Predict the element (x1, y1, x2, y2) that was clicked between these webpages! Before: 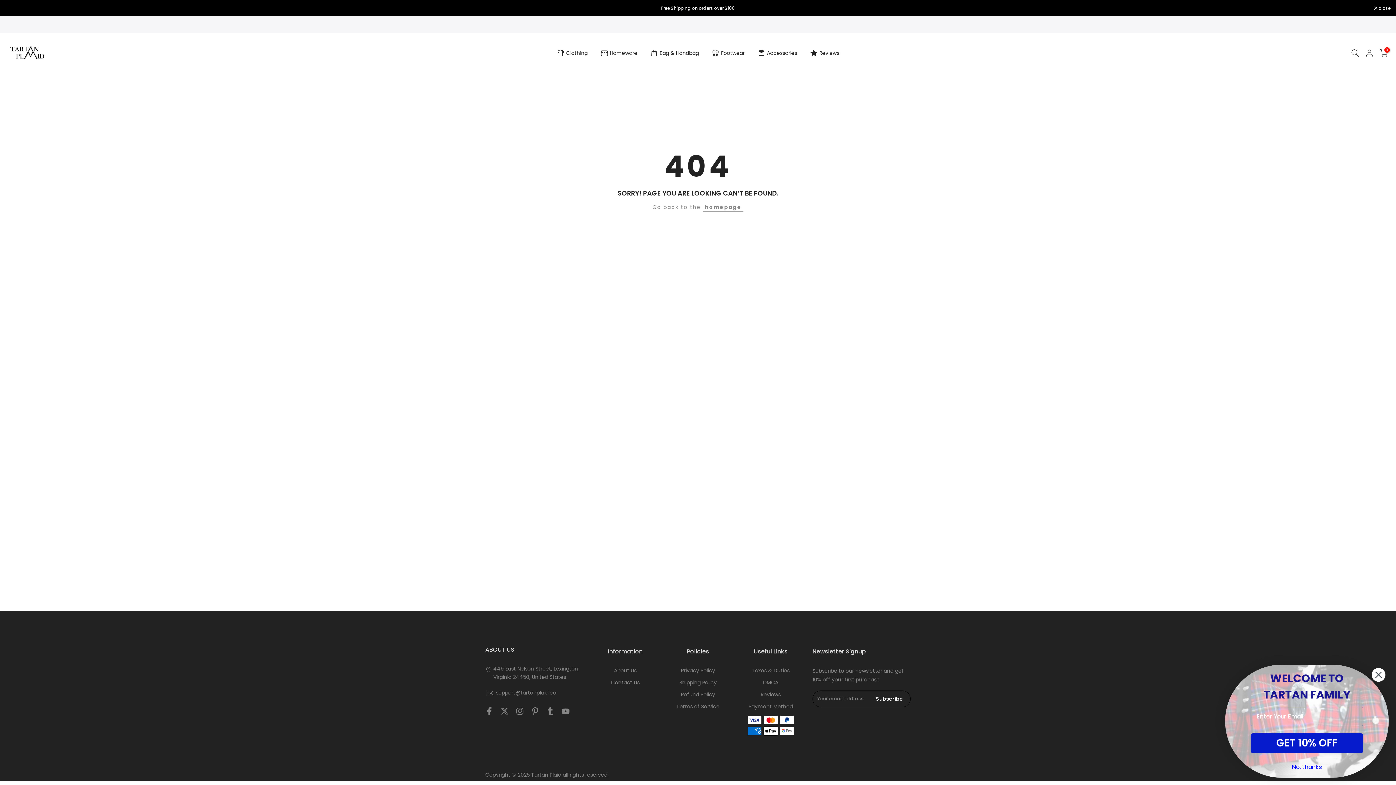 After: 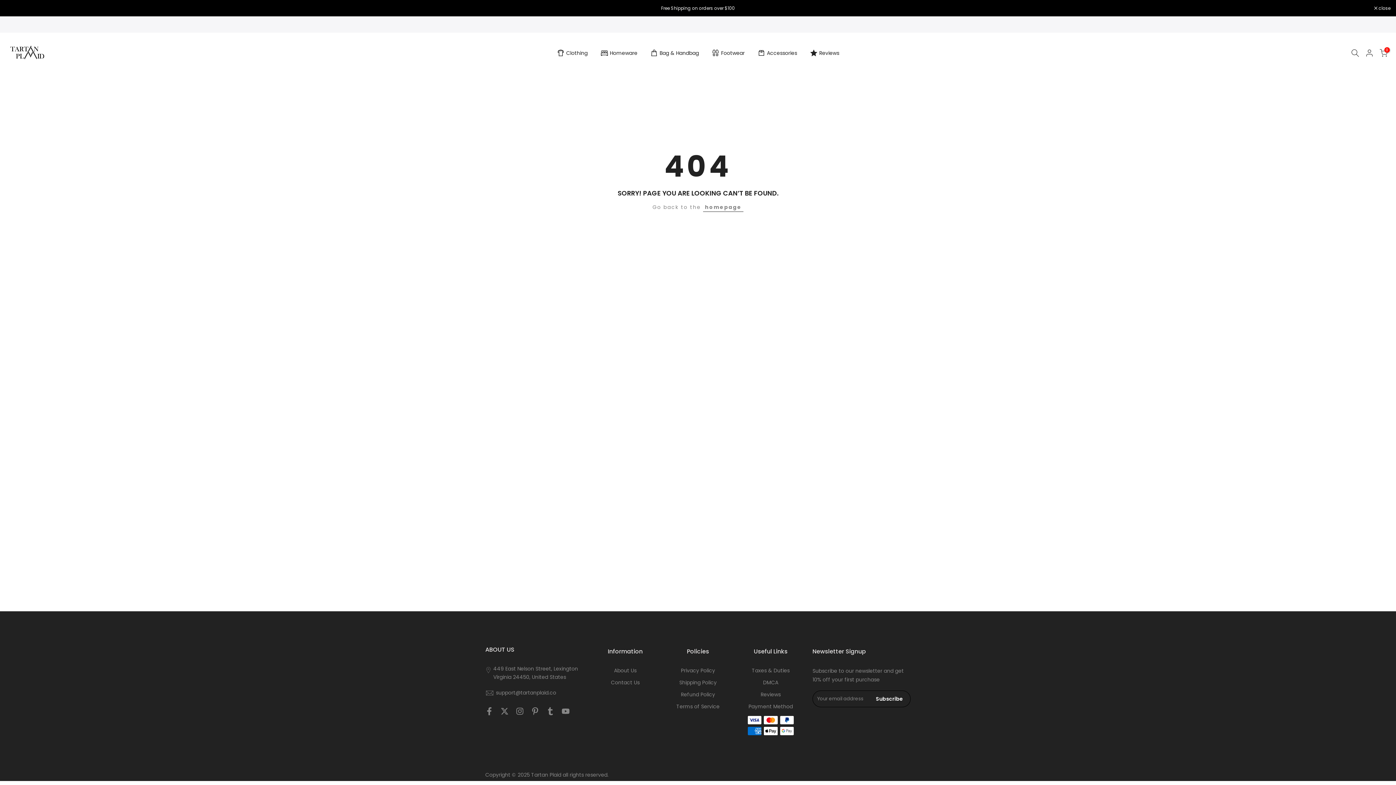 Action: label: Close dialog bbox: (1371, 668, 1386, 682)